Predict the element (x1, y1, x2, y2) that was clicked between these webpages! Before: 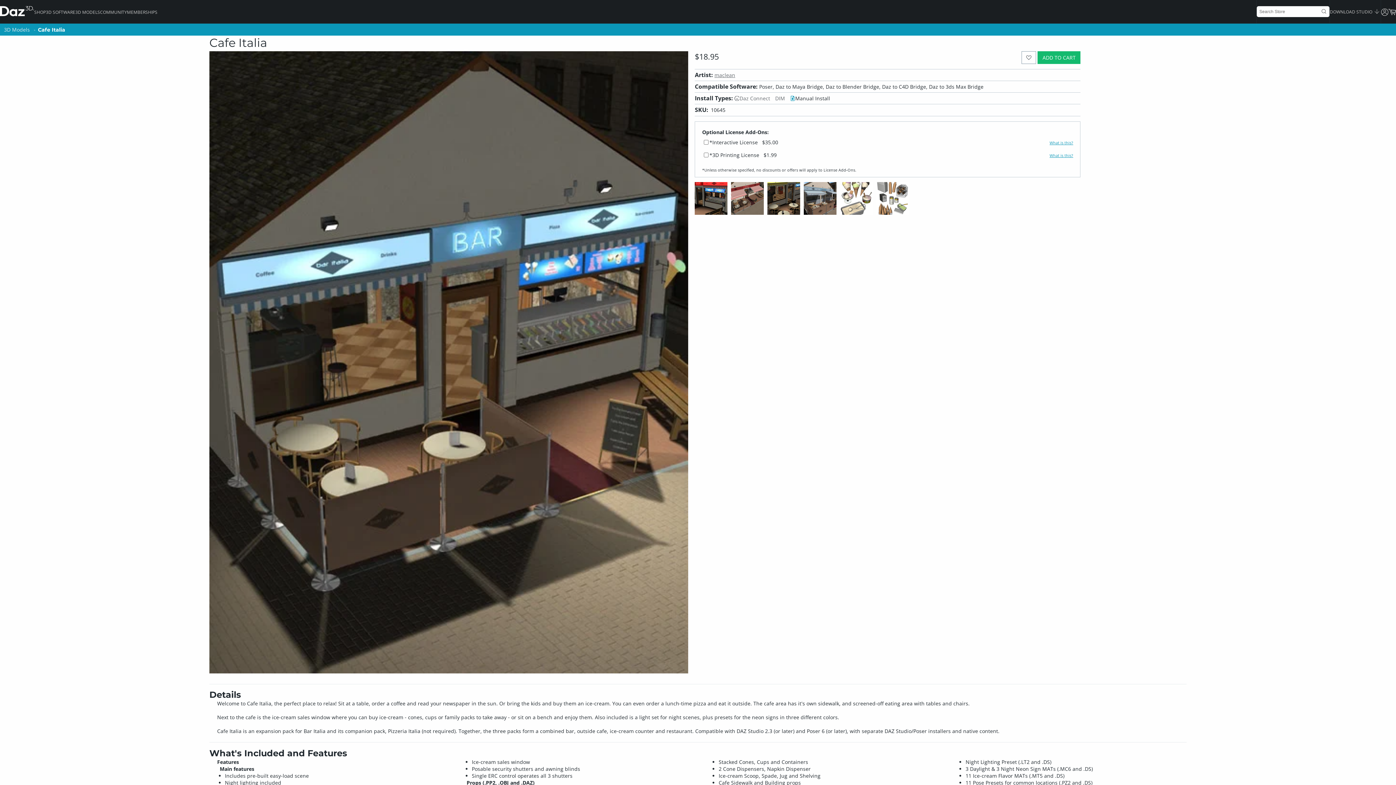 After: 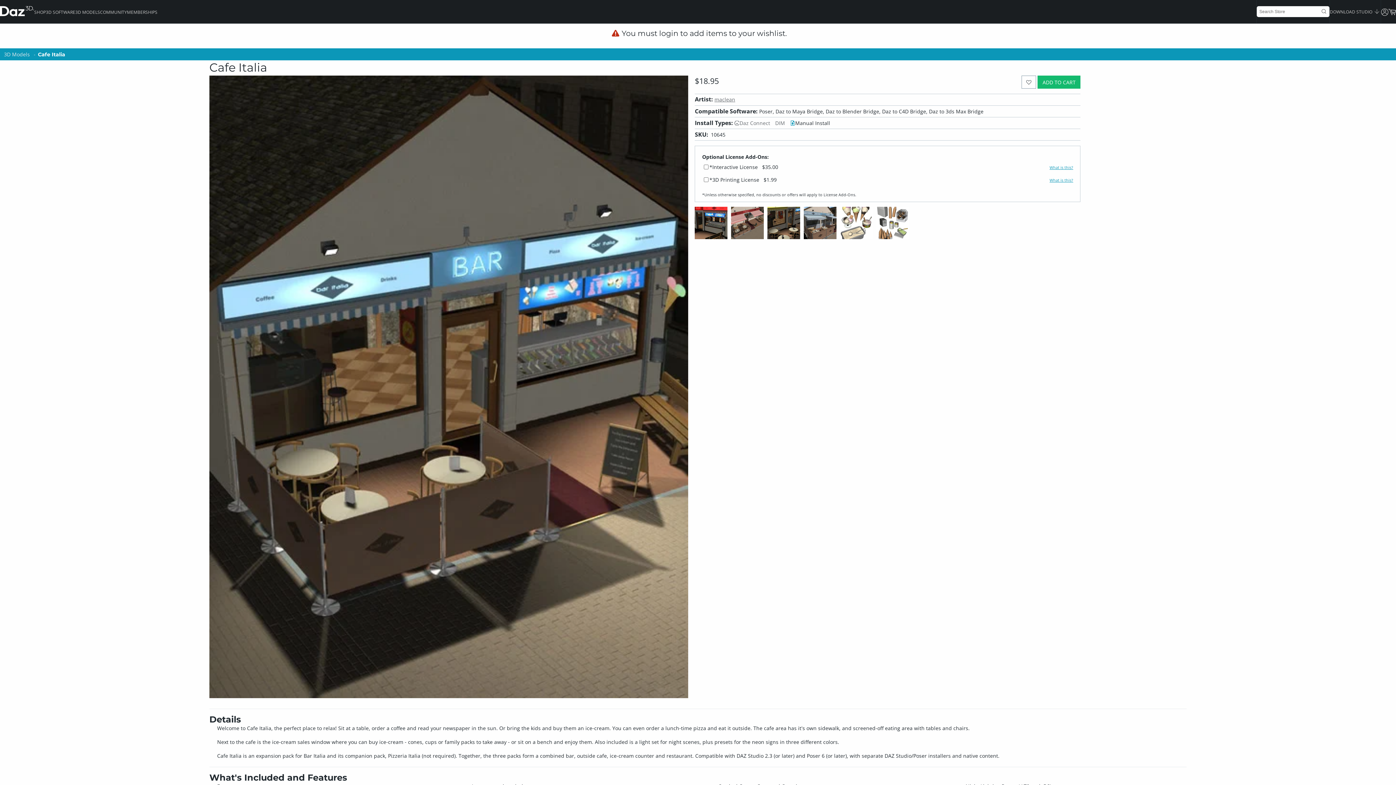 Action: bbox: (1021, 51, 1036, 63)